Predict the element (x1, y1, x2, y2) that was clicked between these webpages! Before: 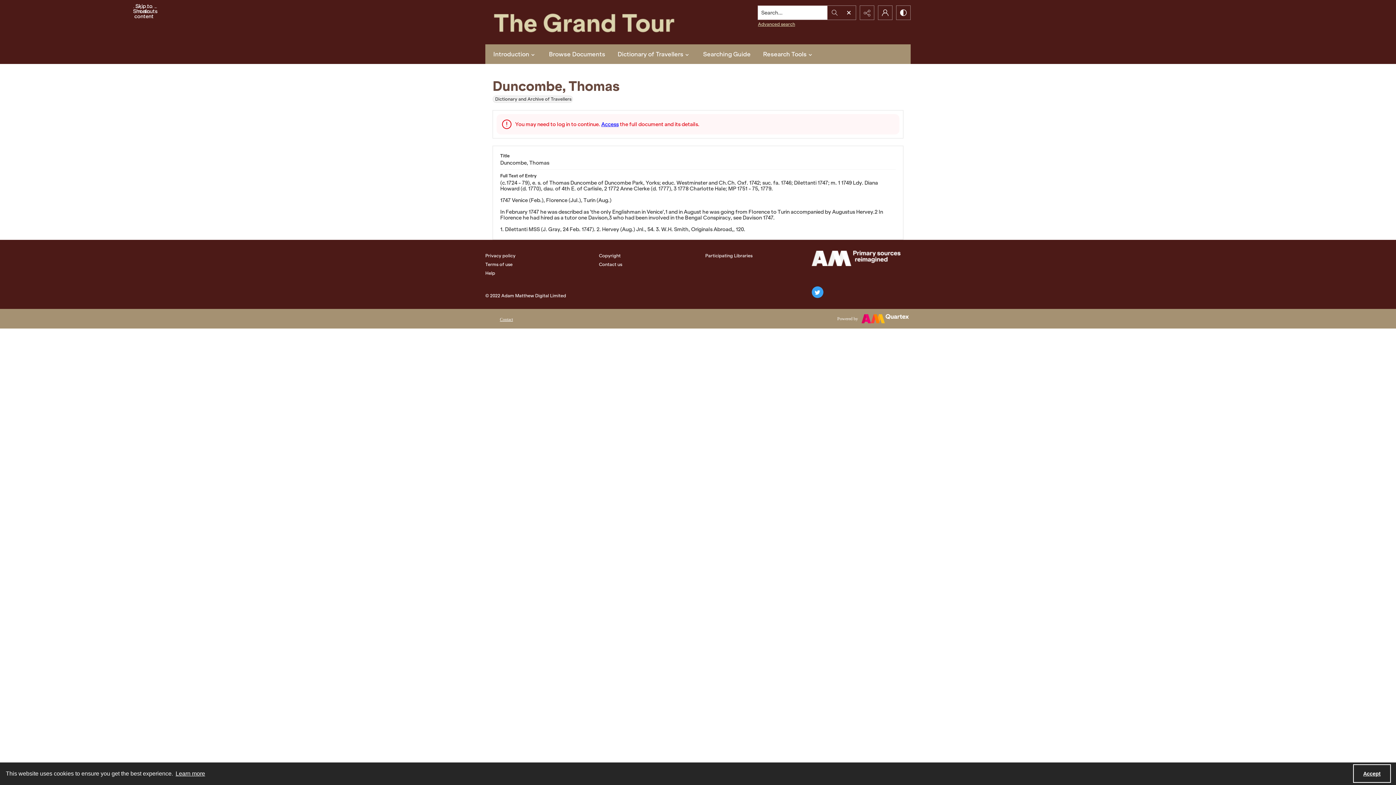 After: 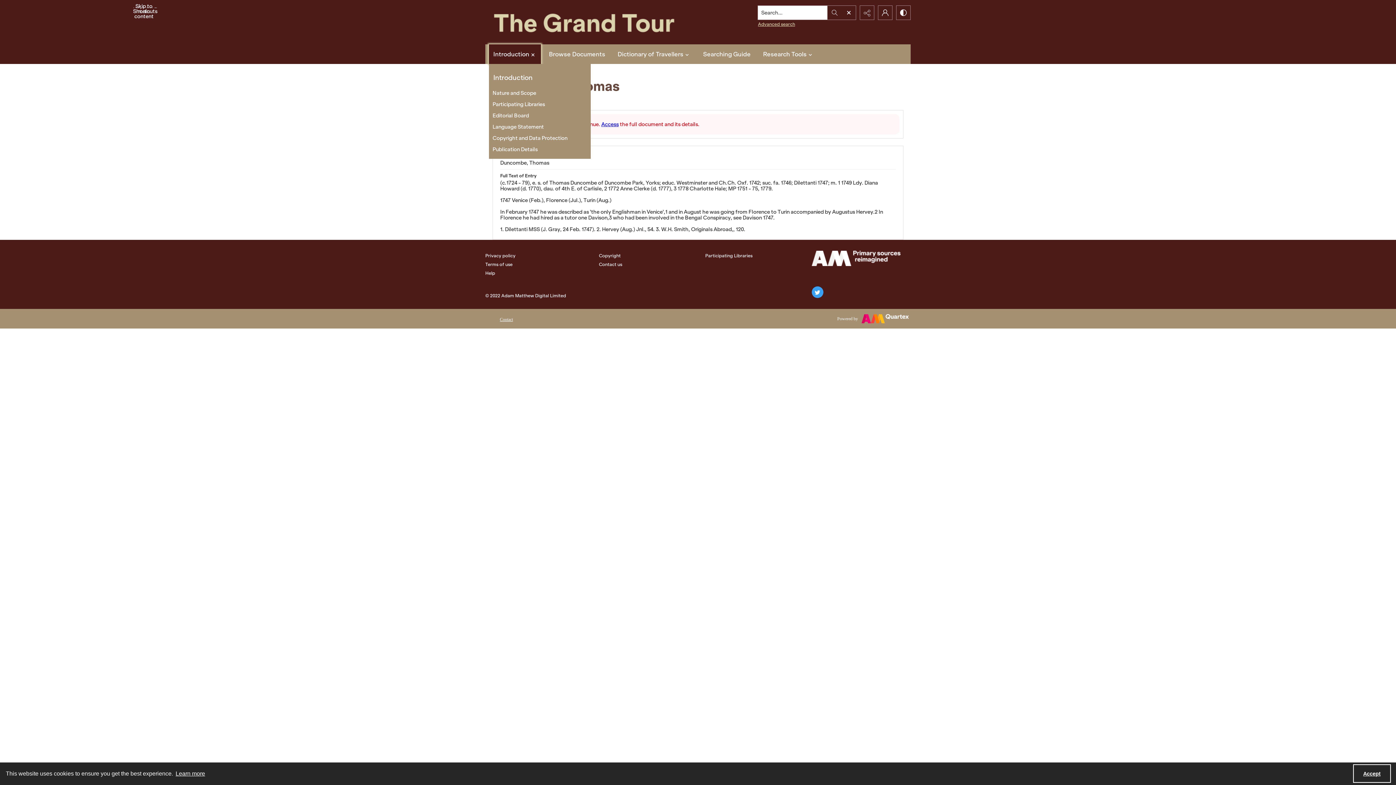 Action: bbox: (489, 44, 541, 64) label: Introduction